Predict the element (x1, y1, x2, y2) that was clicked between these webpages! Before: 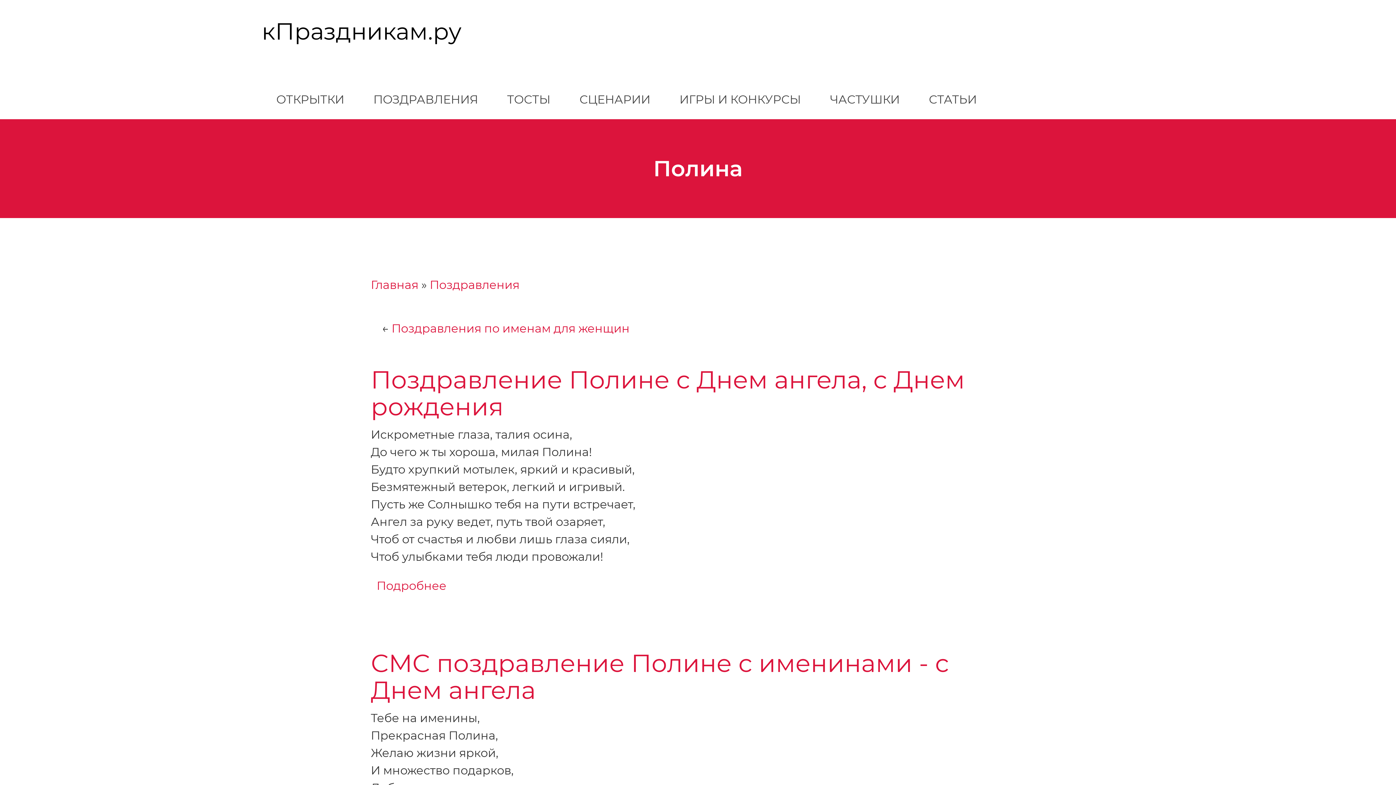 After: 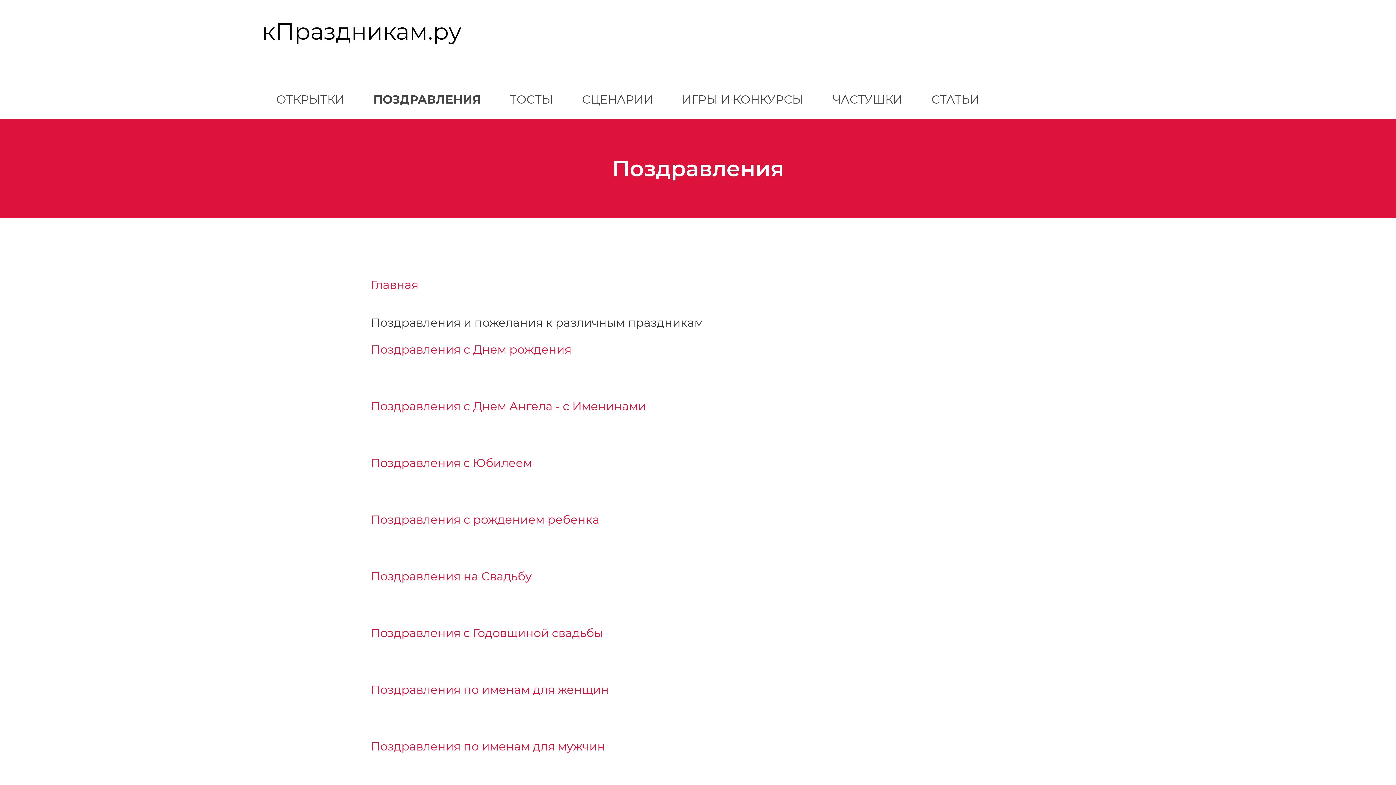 Action: bbox: (429, 277, 519, 292) label: Поздравления